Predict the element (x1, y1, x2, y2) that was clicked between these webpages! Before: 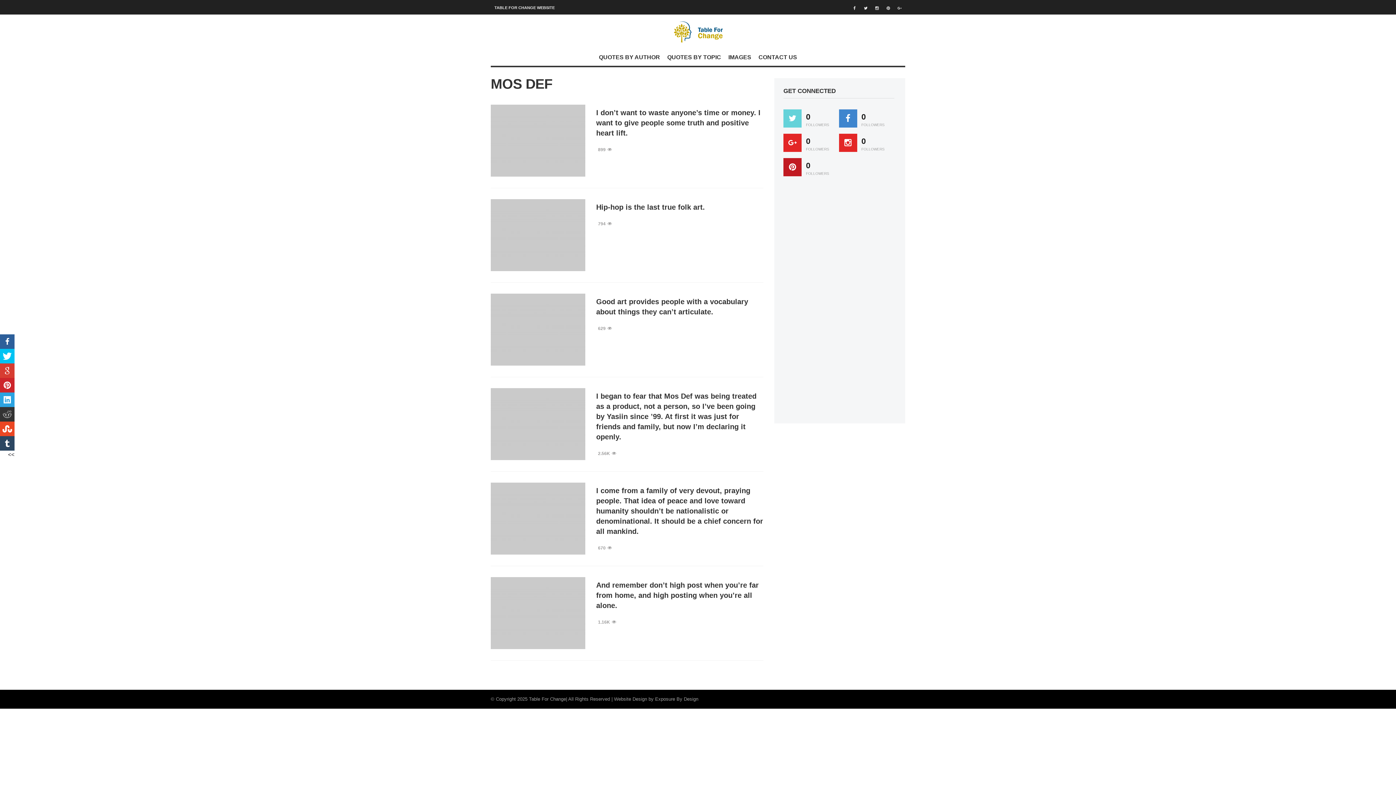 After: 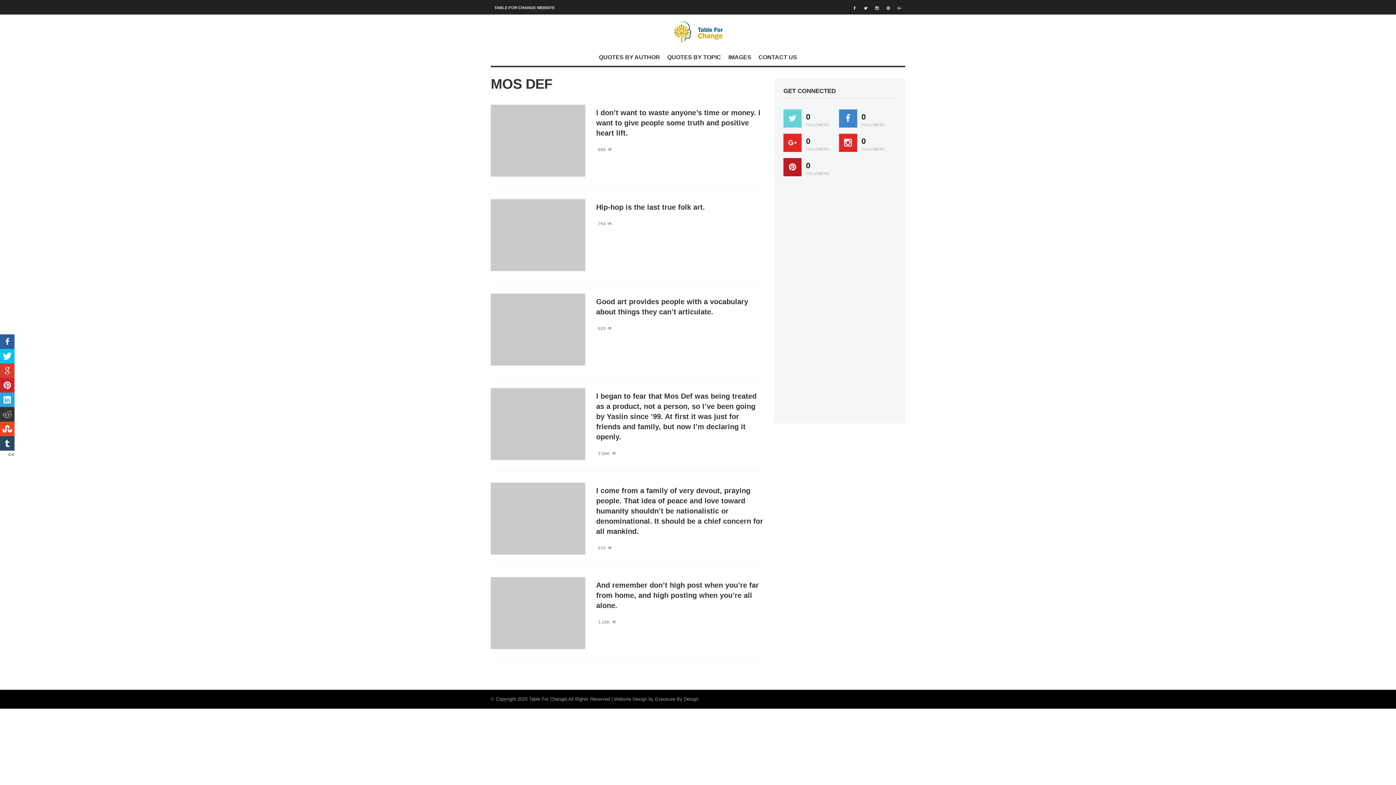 Action: bbox: (839, 133, 857, 152)